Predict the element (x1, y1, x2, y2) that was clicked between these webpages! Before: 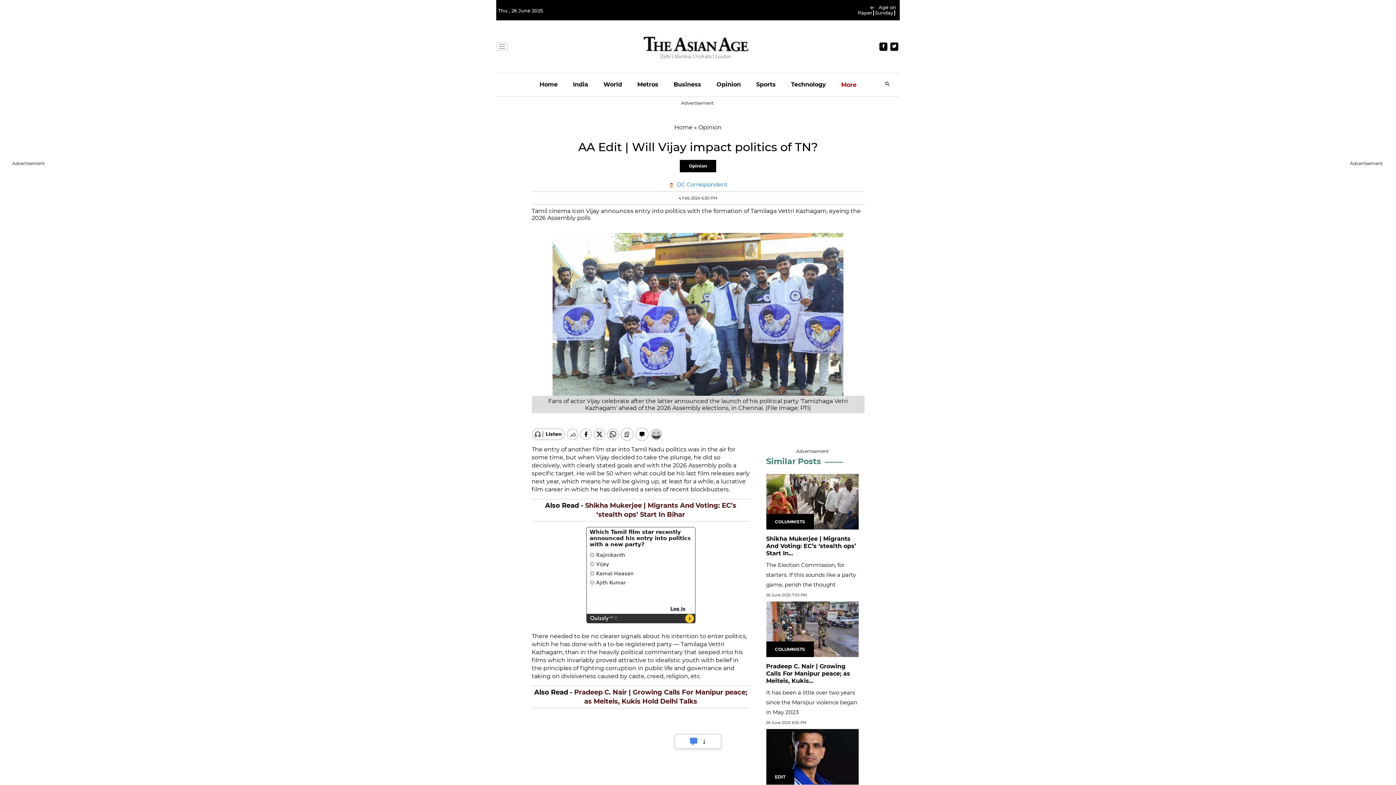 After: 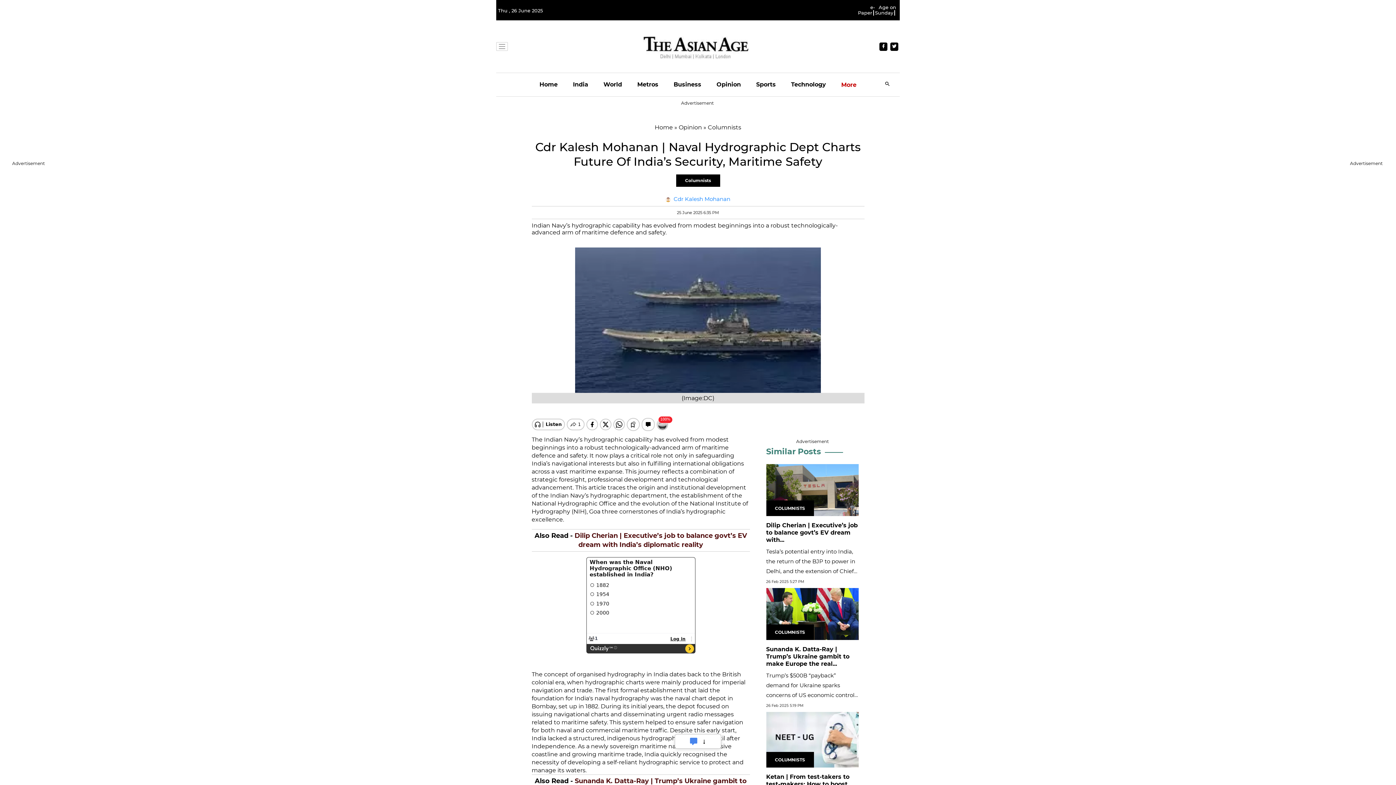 Action: bbox: (766, 690, 852, 711) label: Cdr Kalesh Mohanan | Naval Hydrographic Dept Charts Future Of India’s...